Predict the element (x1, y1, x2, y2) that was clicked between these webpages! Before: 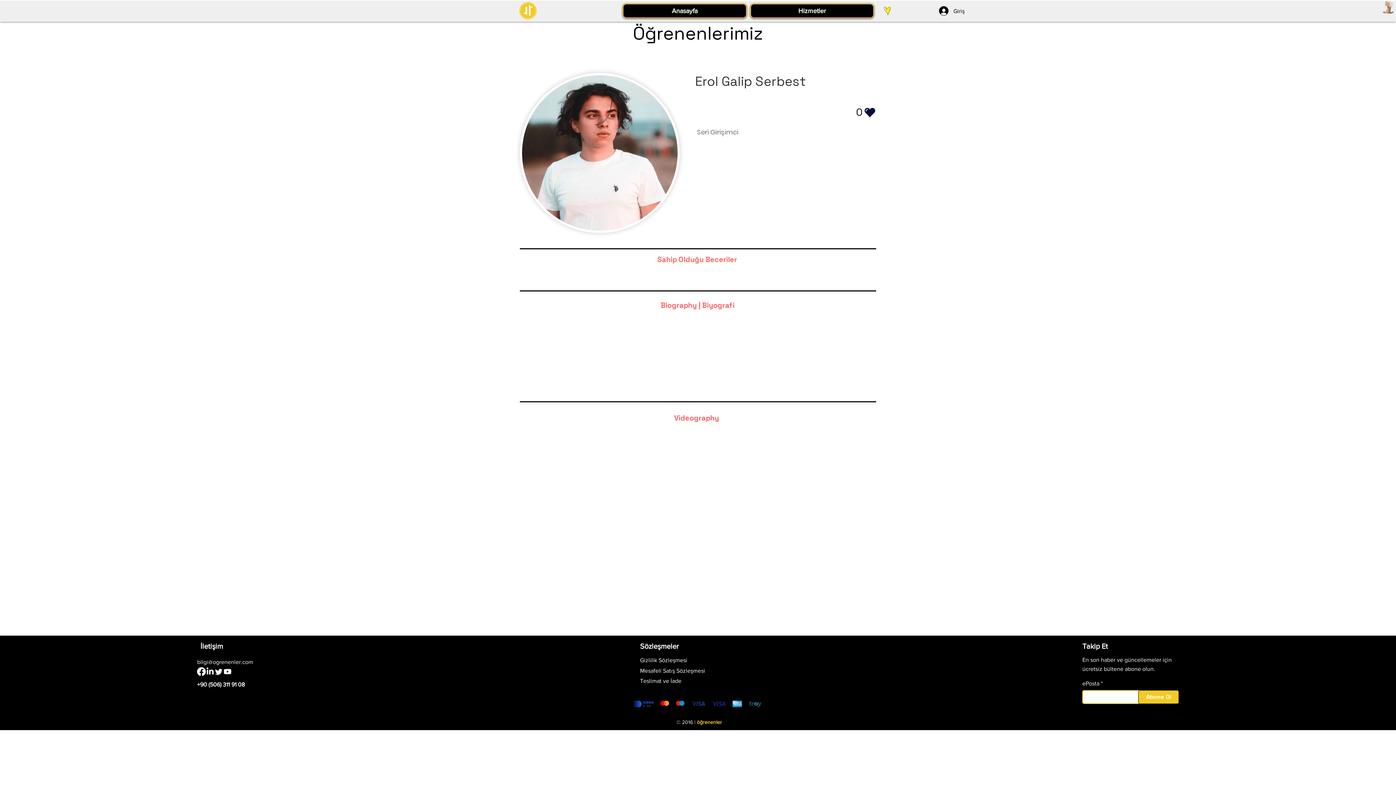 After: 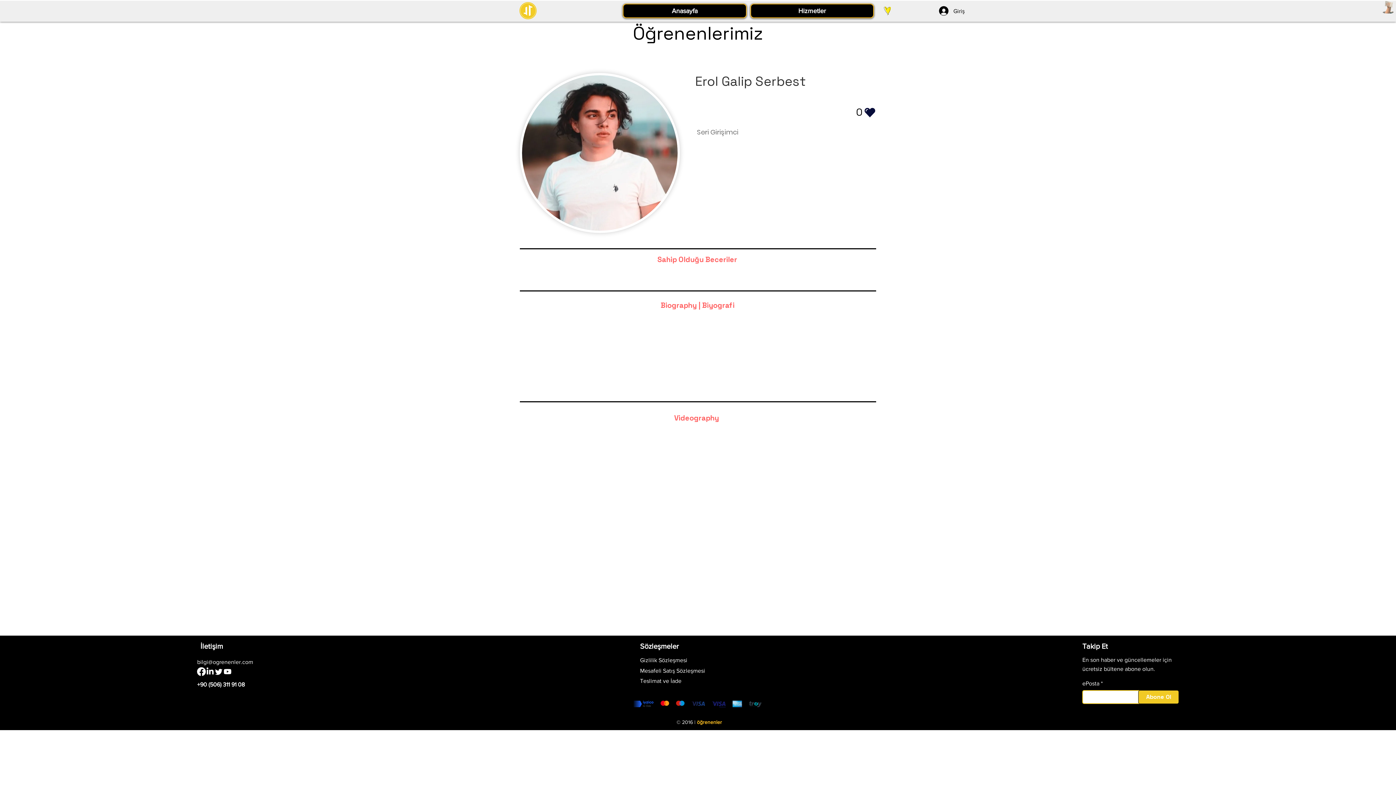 Action: label: Youtube bbox: (223, 667, 232, 676)